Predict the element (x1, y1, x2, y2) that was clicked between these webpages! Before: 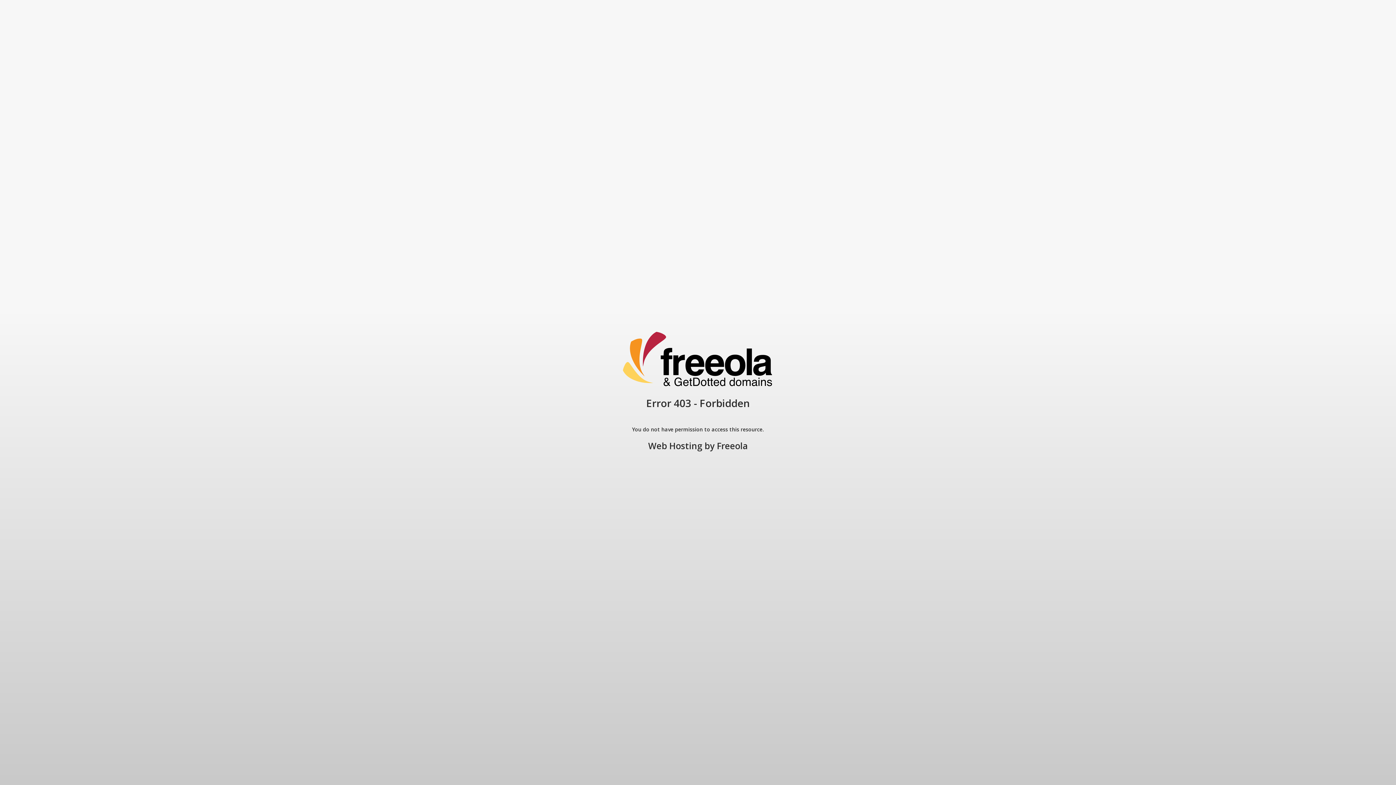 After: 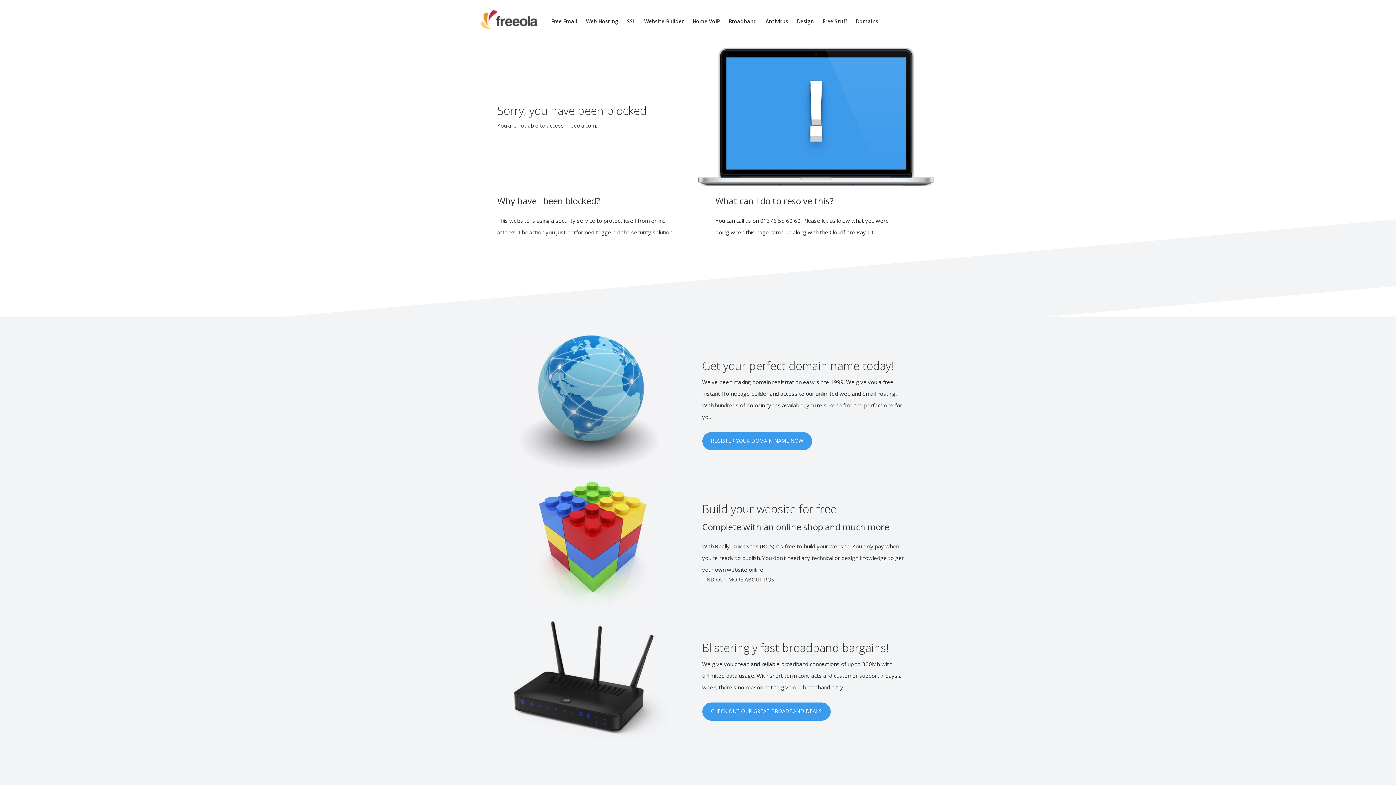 Action: bbox: (717, 440, 748, 452) label: Freeola